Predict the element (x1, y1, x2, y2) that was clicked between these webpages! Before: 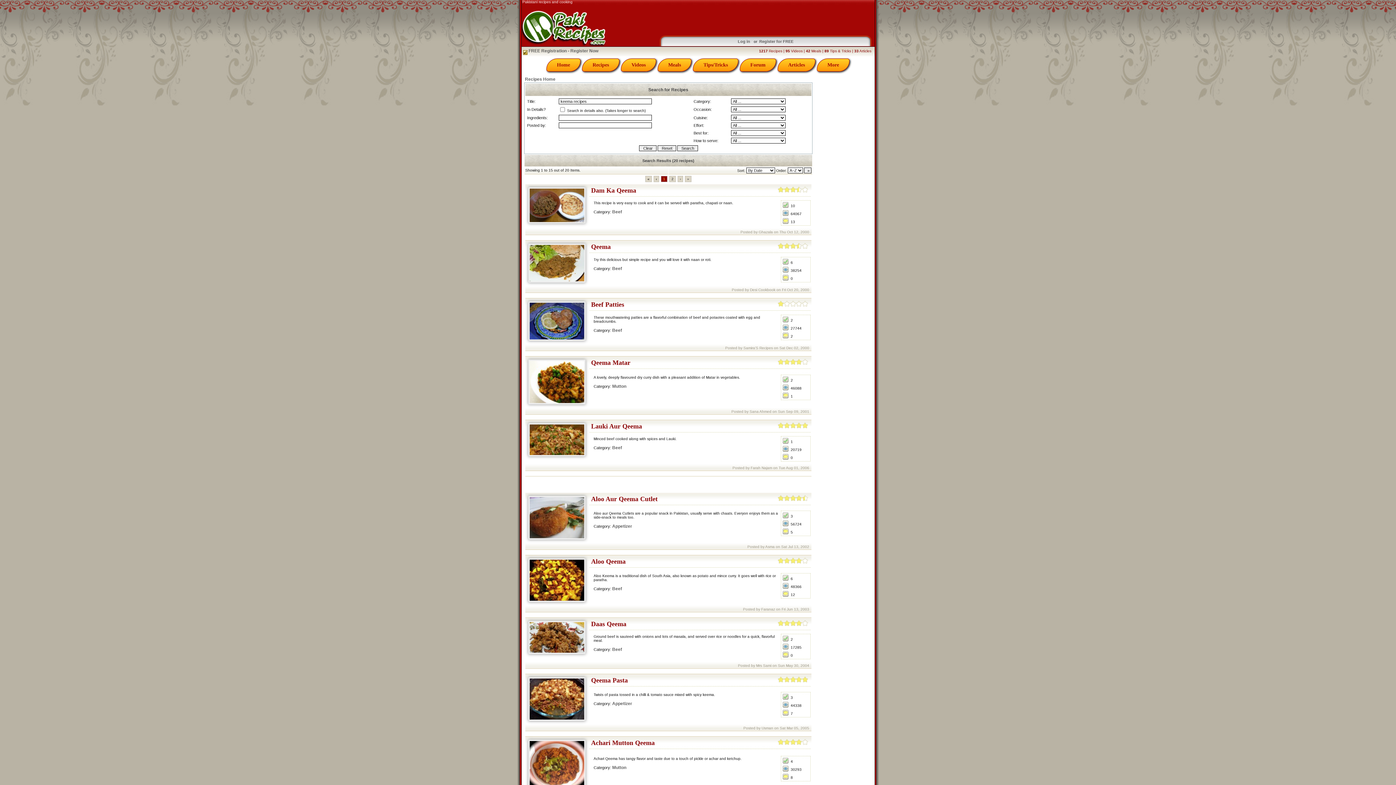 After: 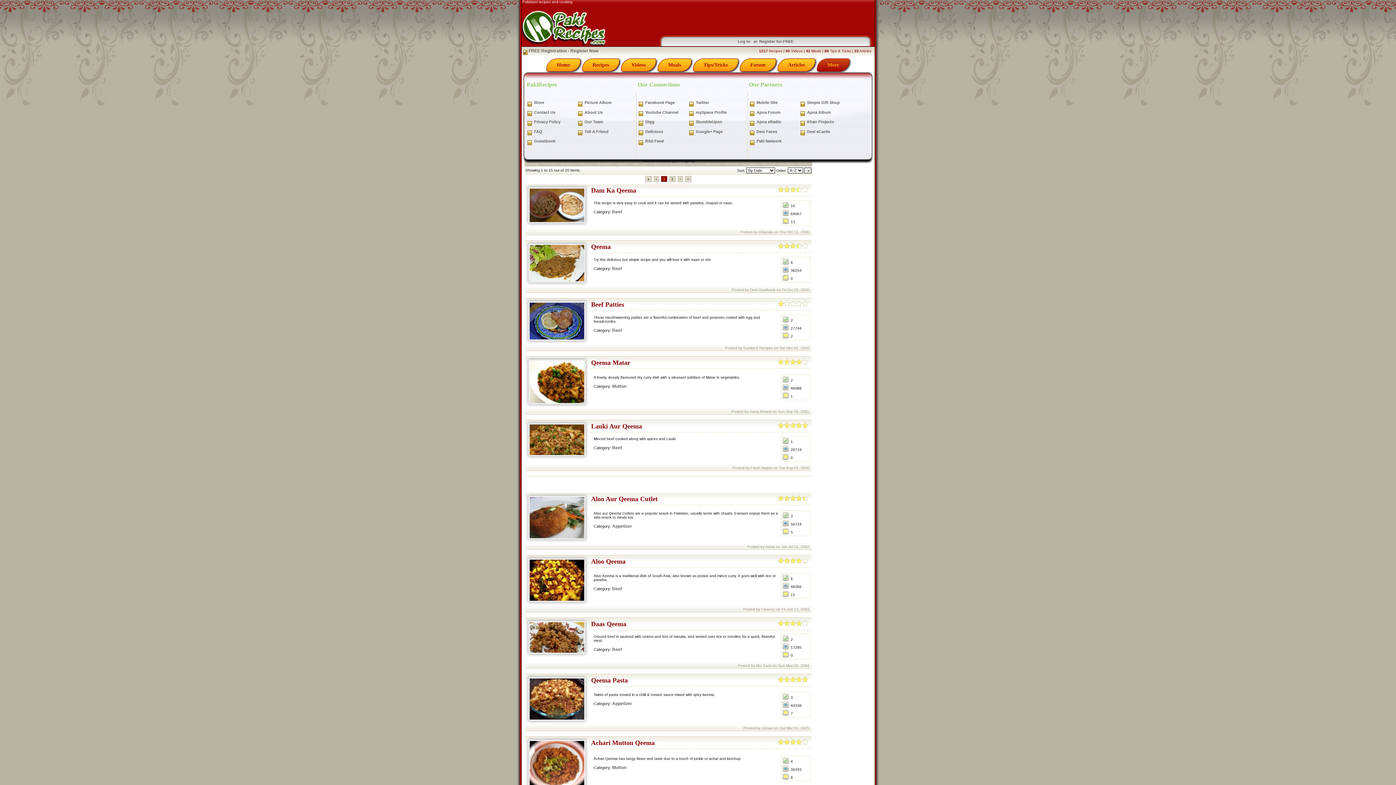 Action: bbox: (817, 58, 849, 71) label: More